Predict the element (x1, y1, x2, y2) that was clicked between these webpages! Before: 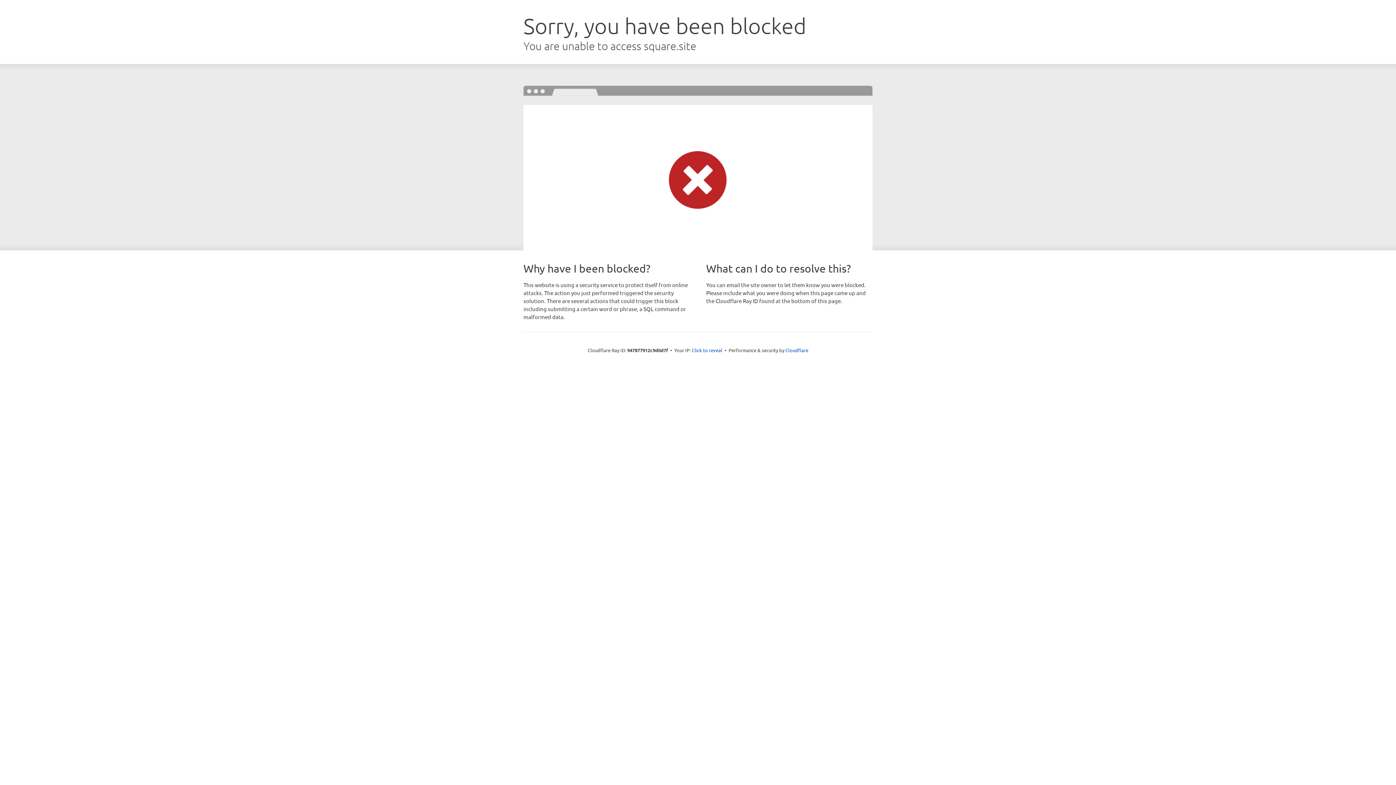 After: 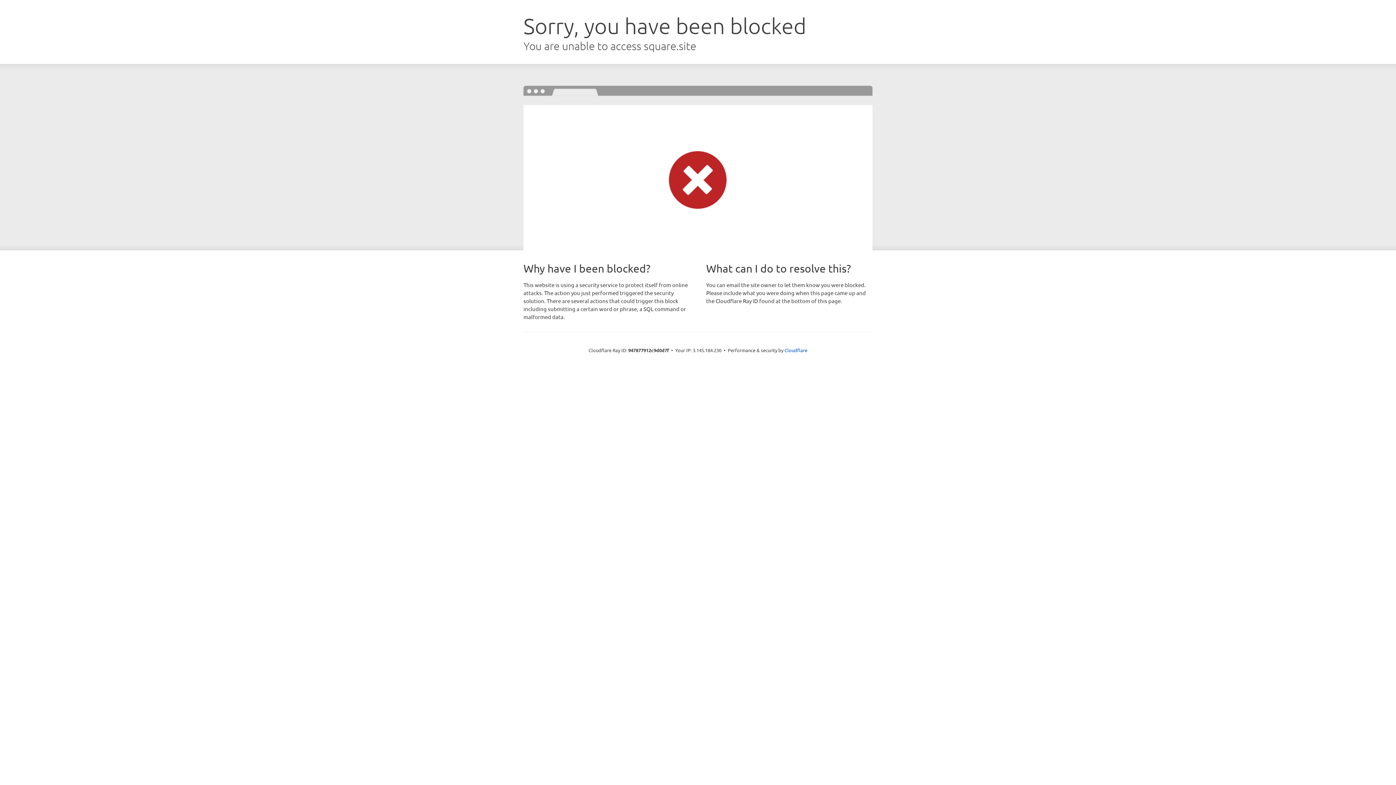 Action: bbox: (692, 346, 722, 353) label: Click to reveal